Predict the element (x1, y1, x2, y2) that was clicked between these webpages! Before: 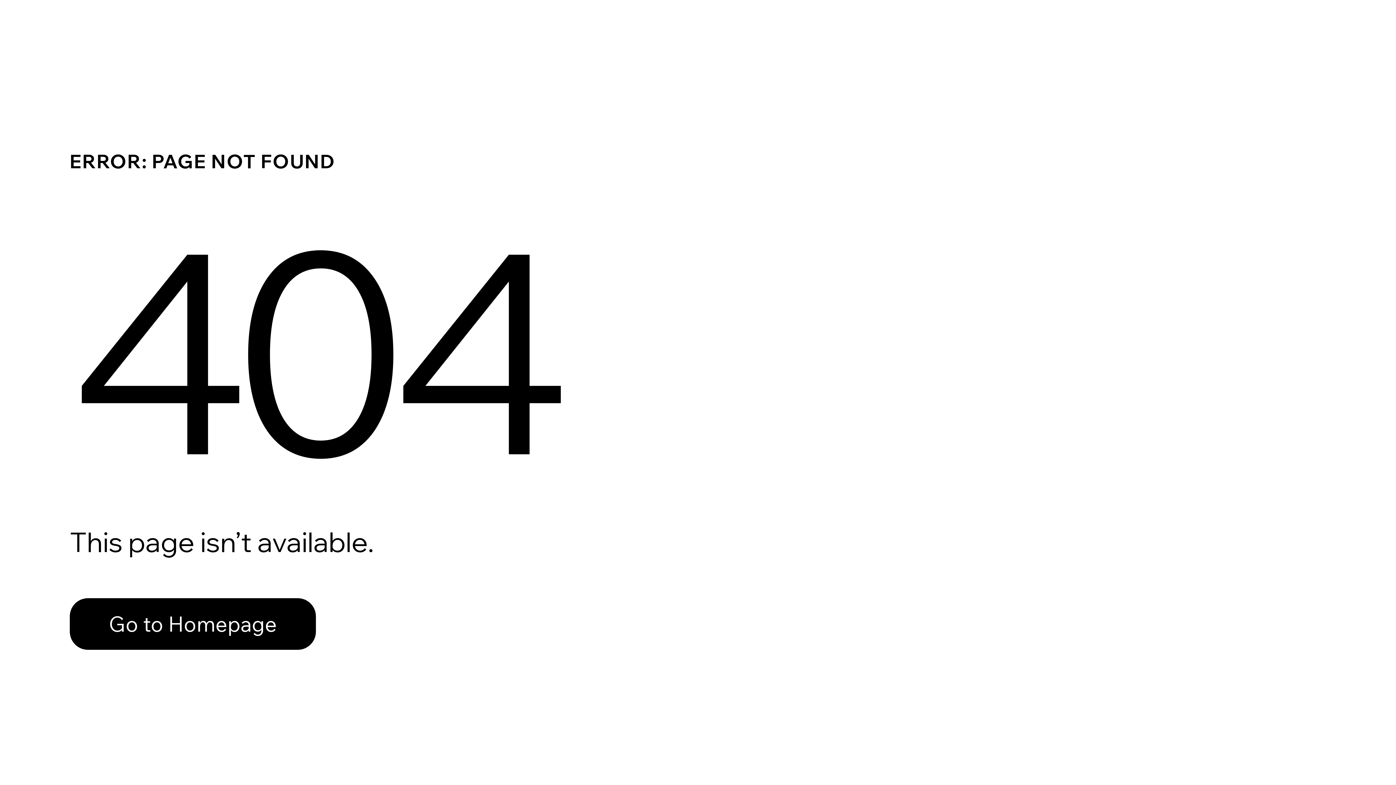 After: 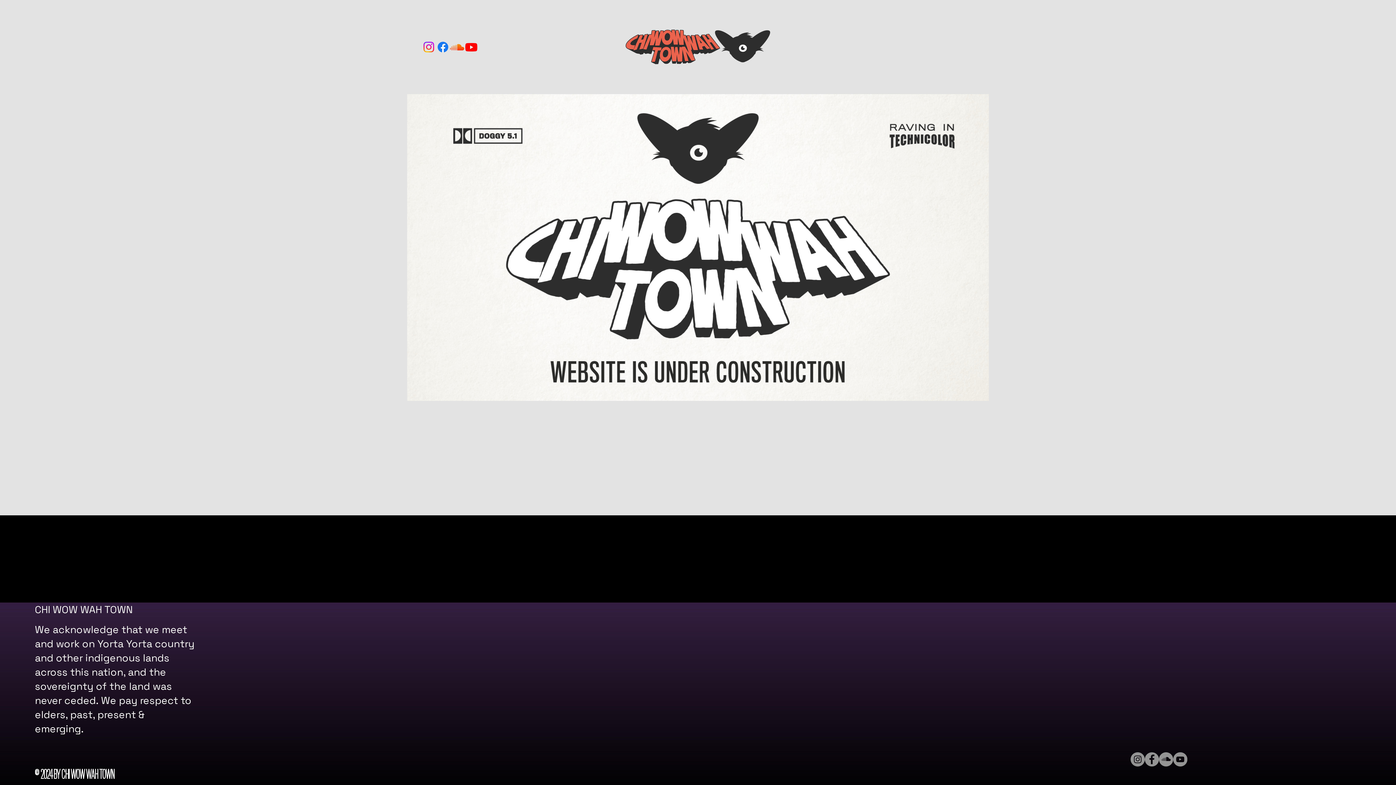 Action: bbox: (69, 598, 316, 650) label: Go to Homepage